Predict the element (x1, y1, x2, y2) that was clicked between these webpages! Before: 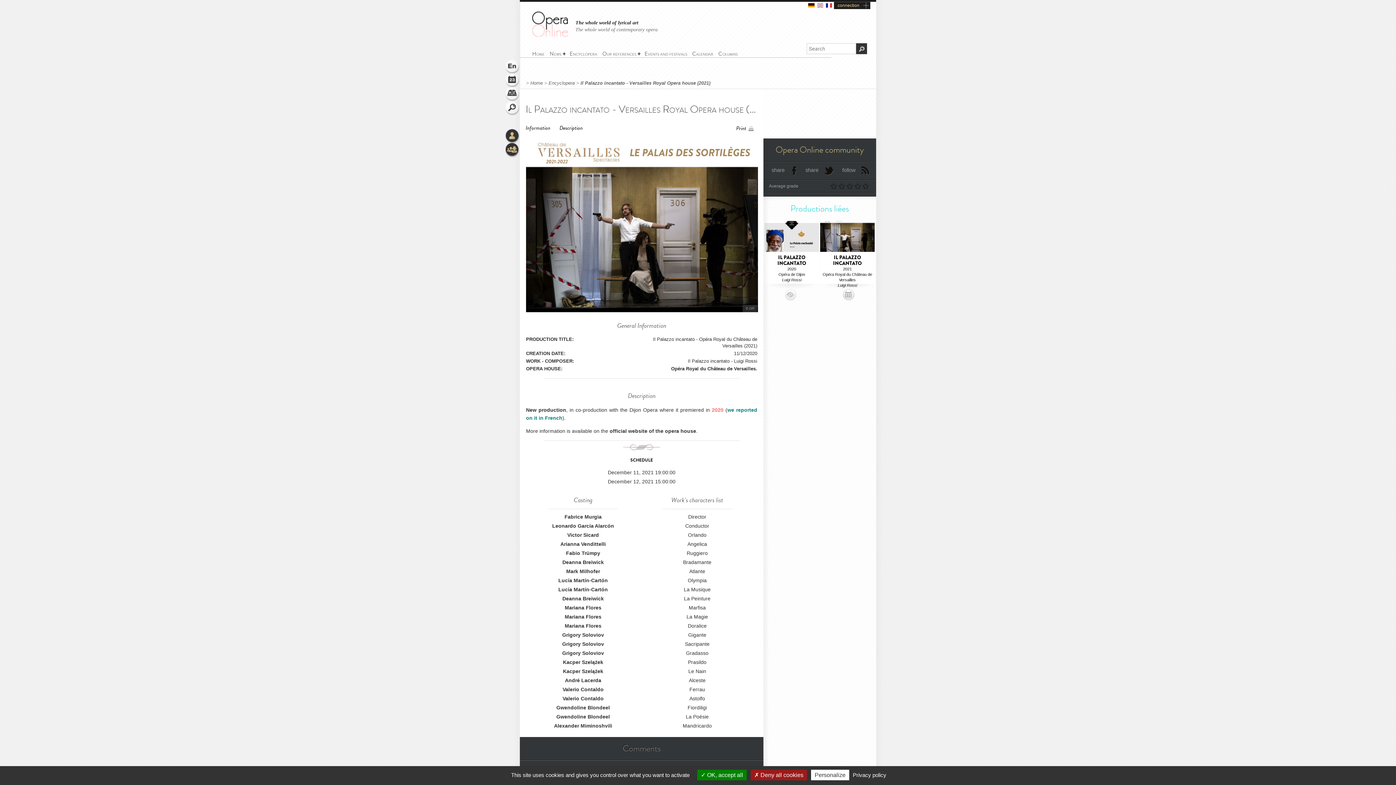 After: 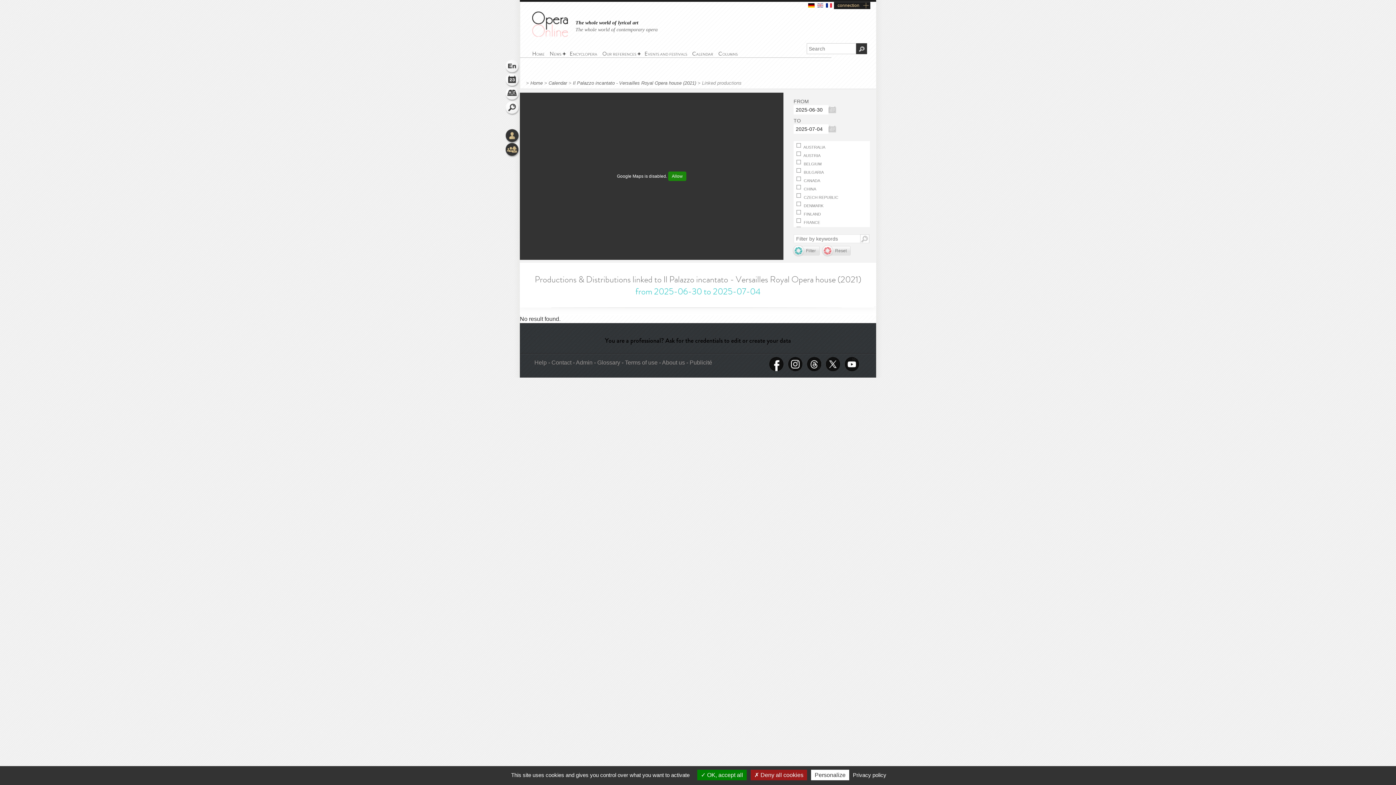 Action: bbox: (843, 289, 854, 300)